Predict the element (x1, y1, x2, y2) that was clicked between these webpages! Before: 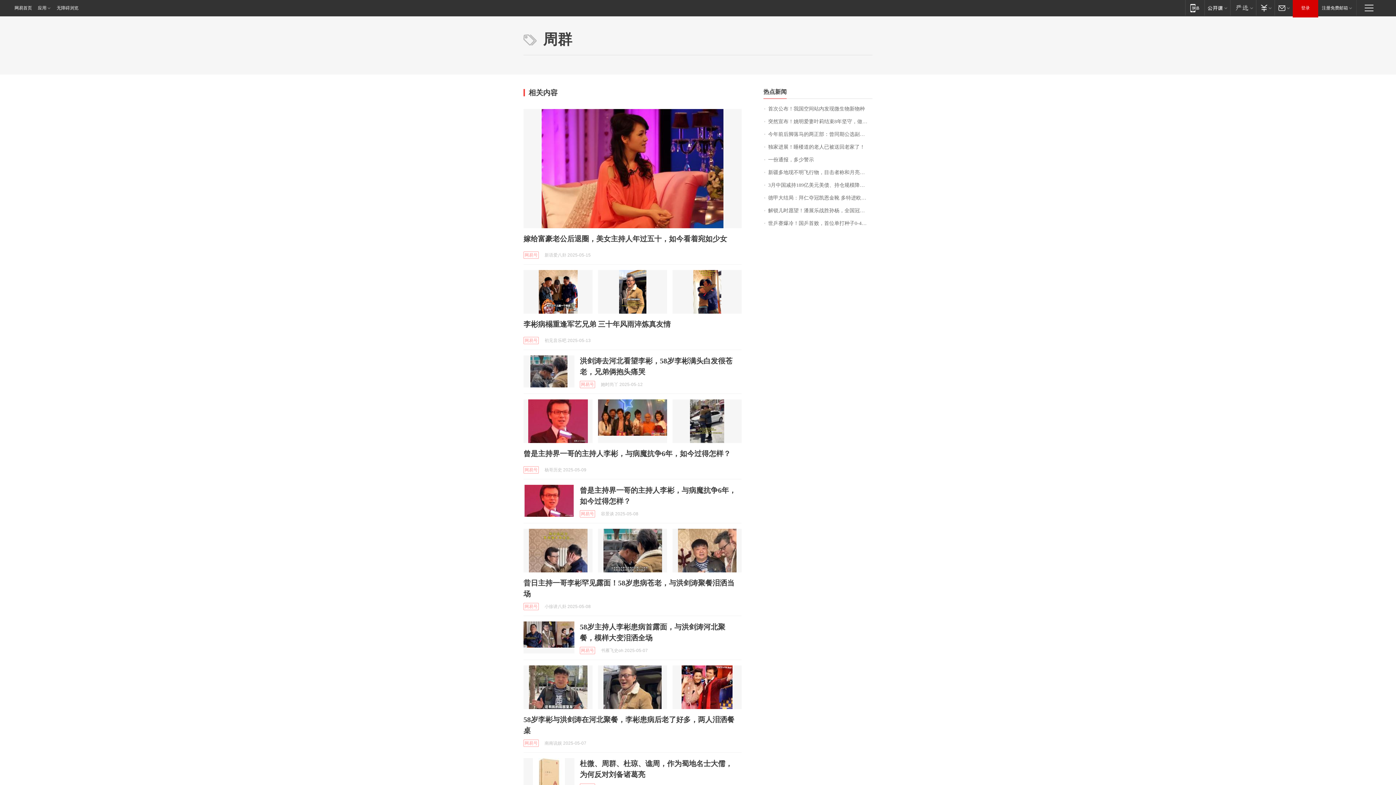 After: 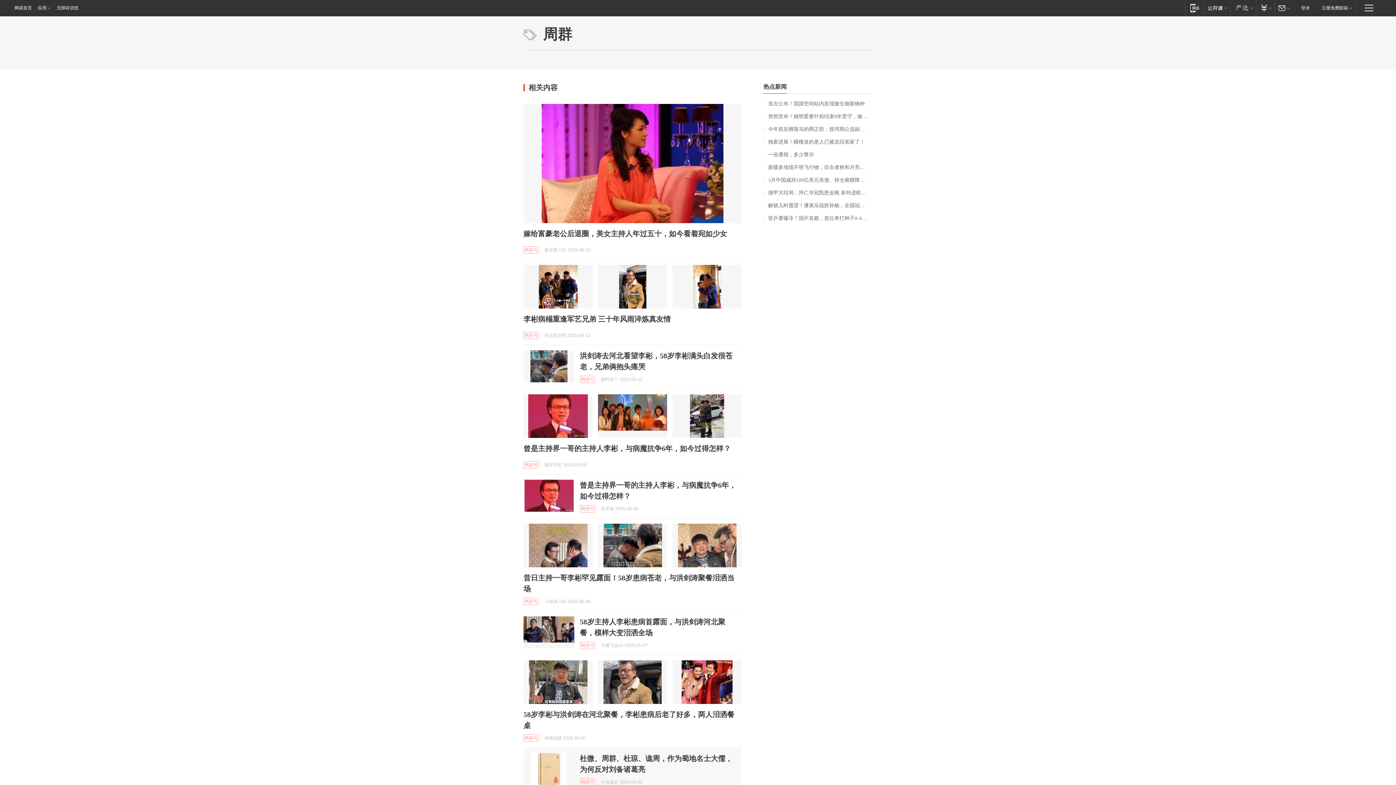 Action: bbox: (523, 758, 574, 790)